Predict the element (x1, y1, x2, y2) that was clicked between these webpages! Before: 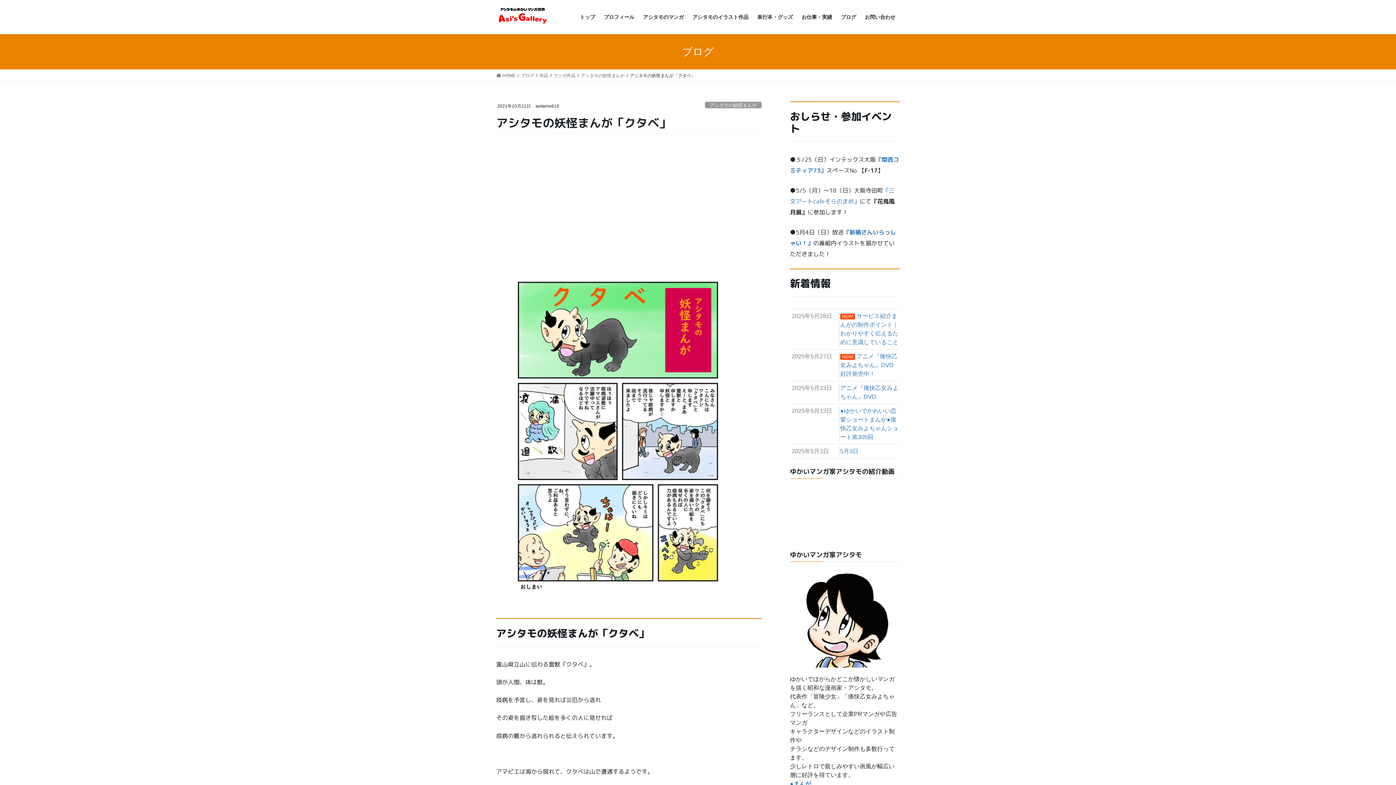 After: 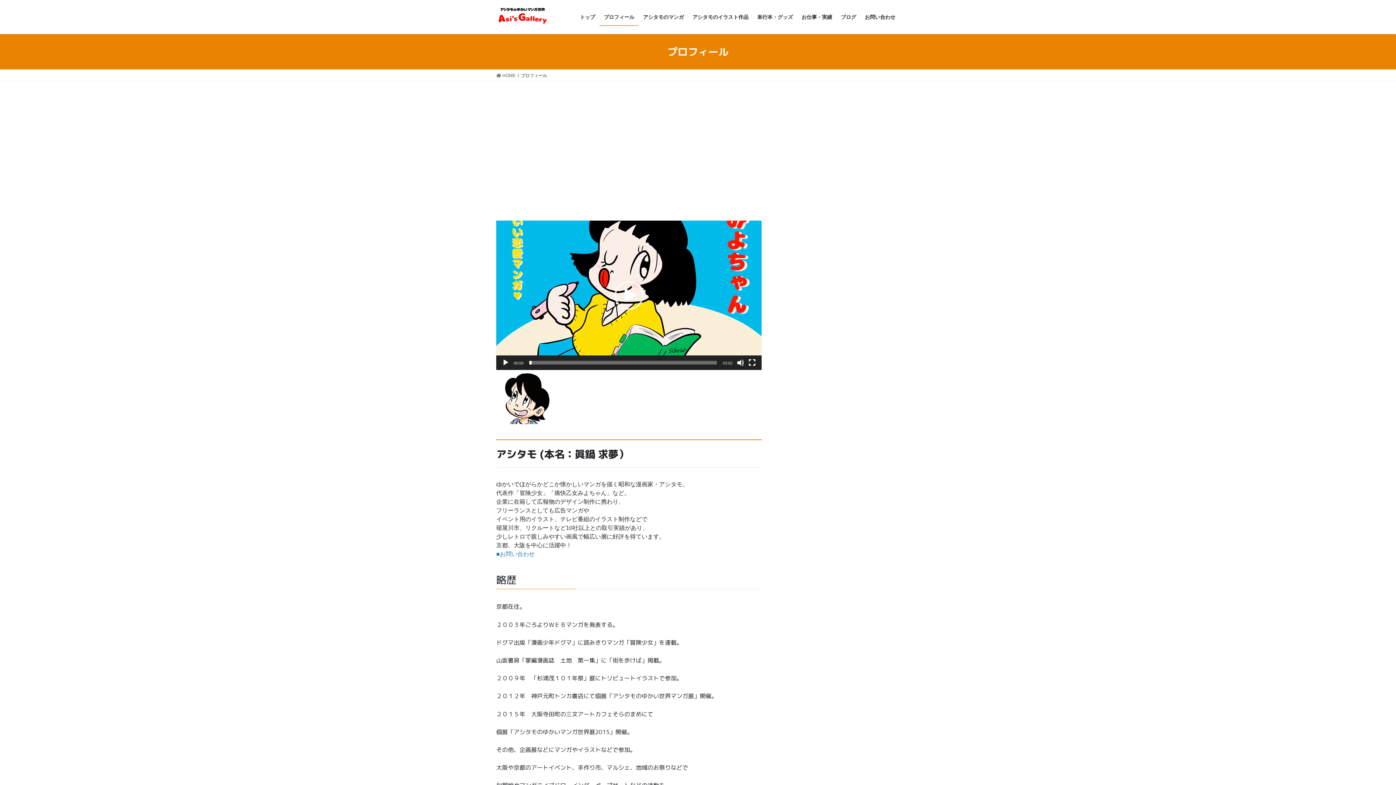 Action: label: プロフィール bbox: (599, 8, 638, 25)